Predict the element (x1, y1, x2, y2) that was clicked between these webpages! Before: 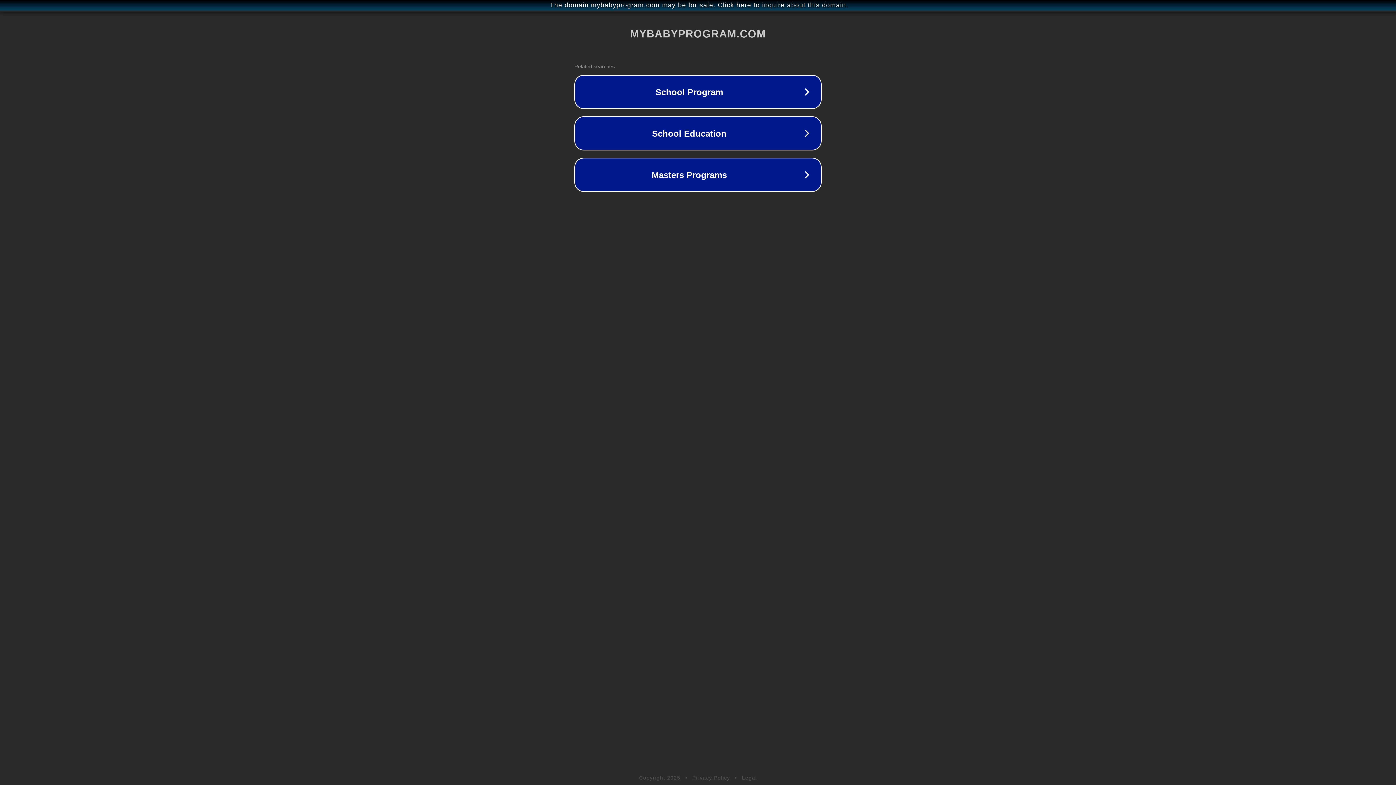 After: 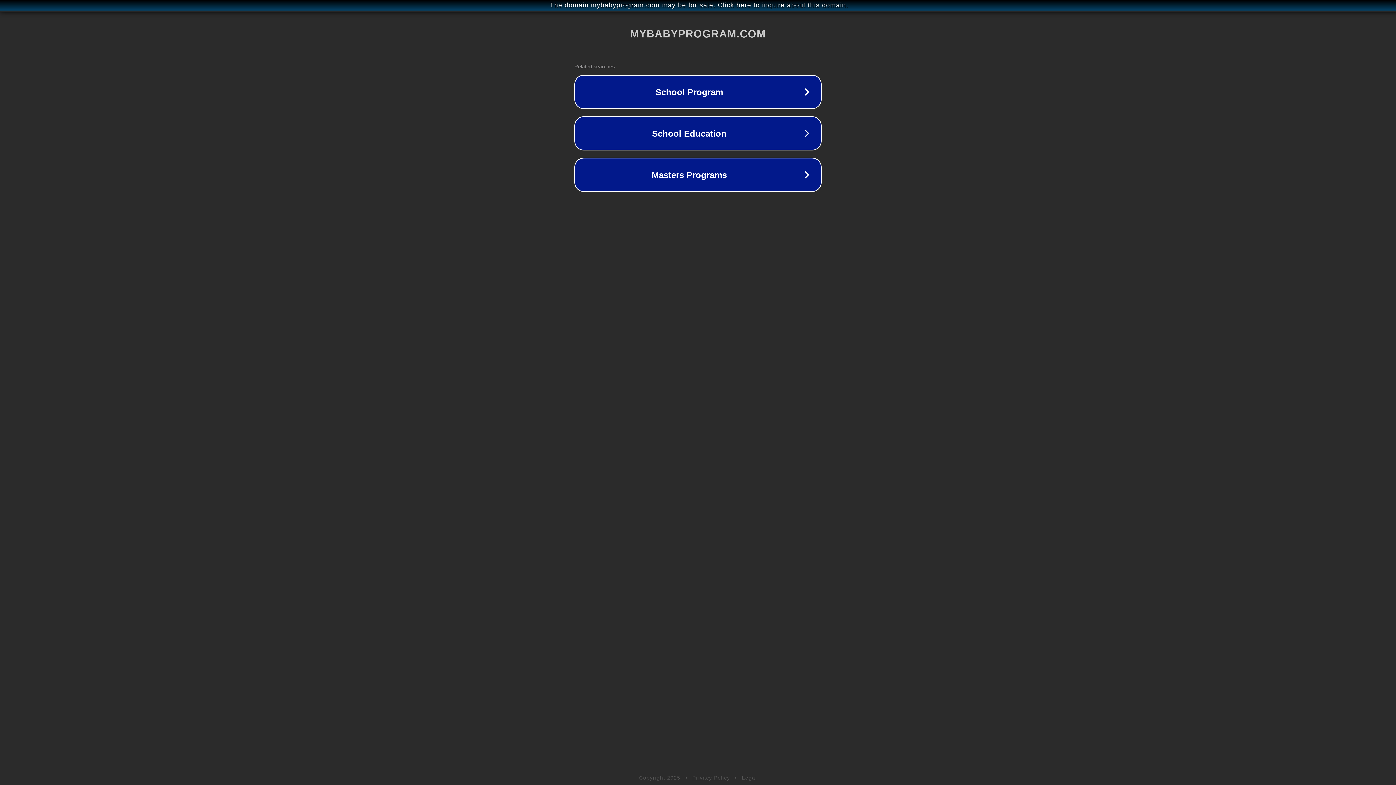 Action: label: Legal bbox: (742, 775, 757, 781)